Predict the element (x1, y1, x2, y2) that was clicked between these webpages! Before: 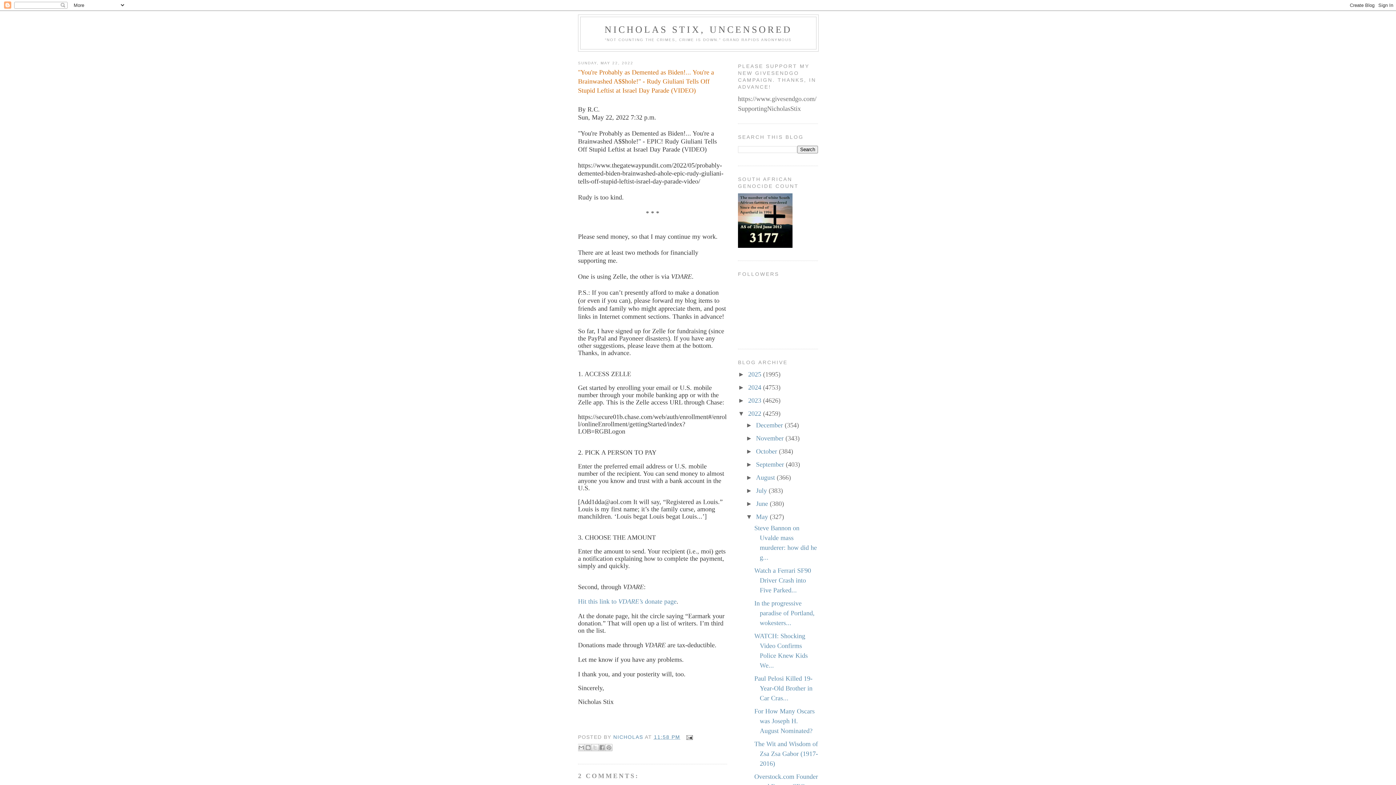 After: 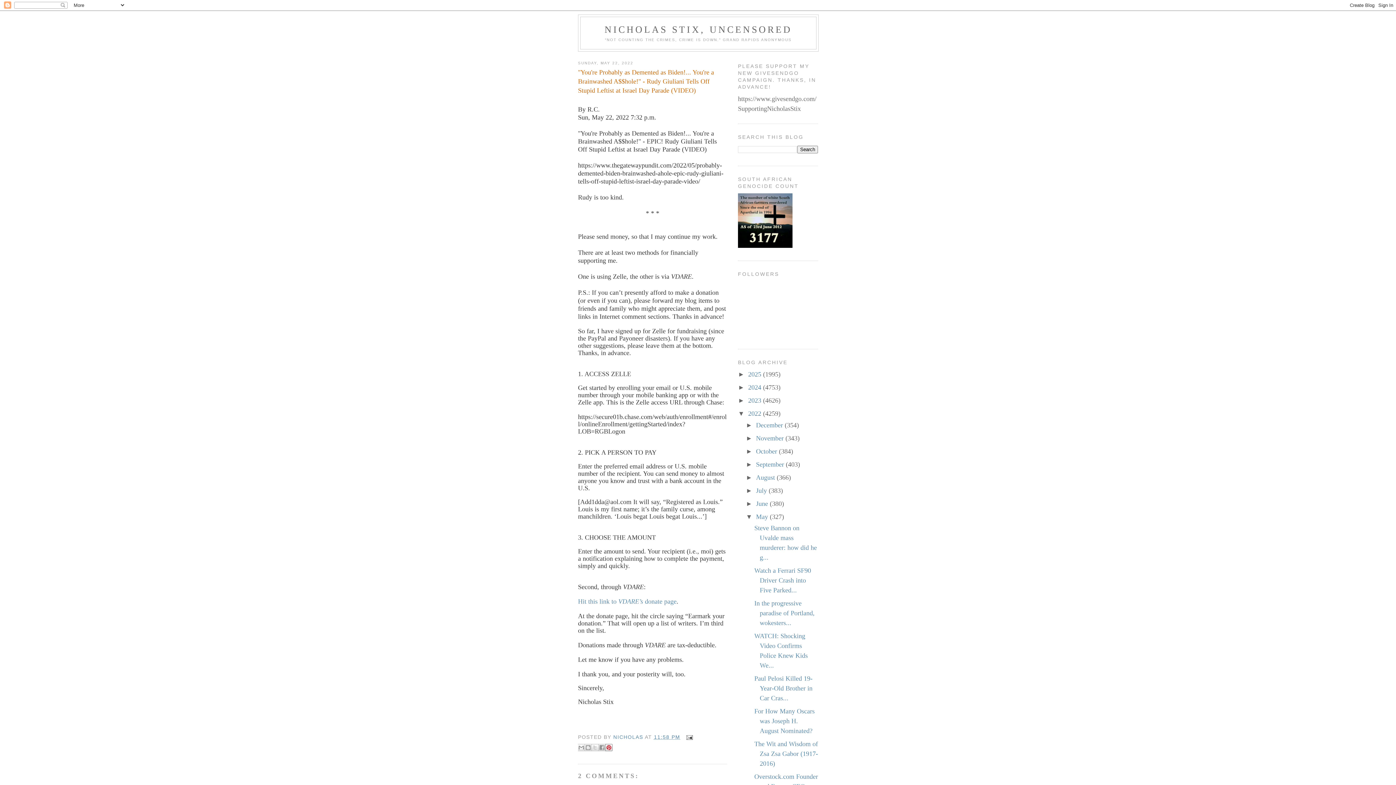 Action: label: SHARE TO PINTEREST bbox: (605, 744, 612, 751)